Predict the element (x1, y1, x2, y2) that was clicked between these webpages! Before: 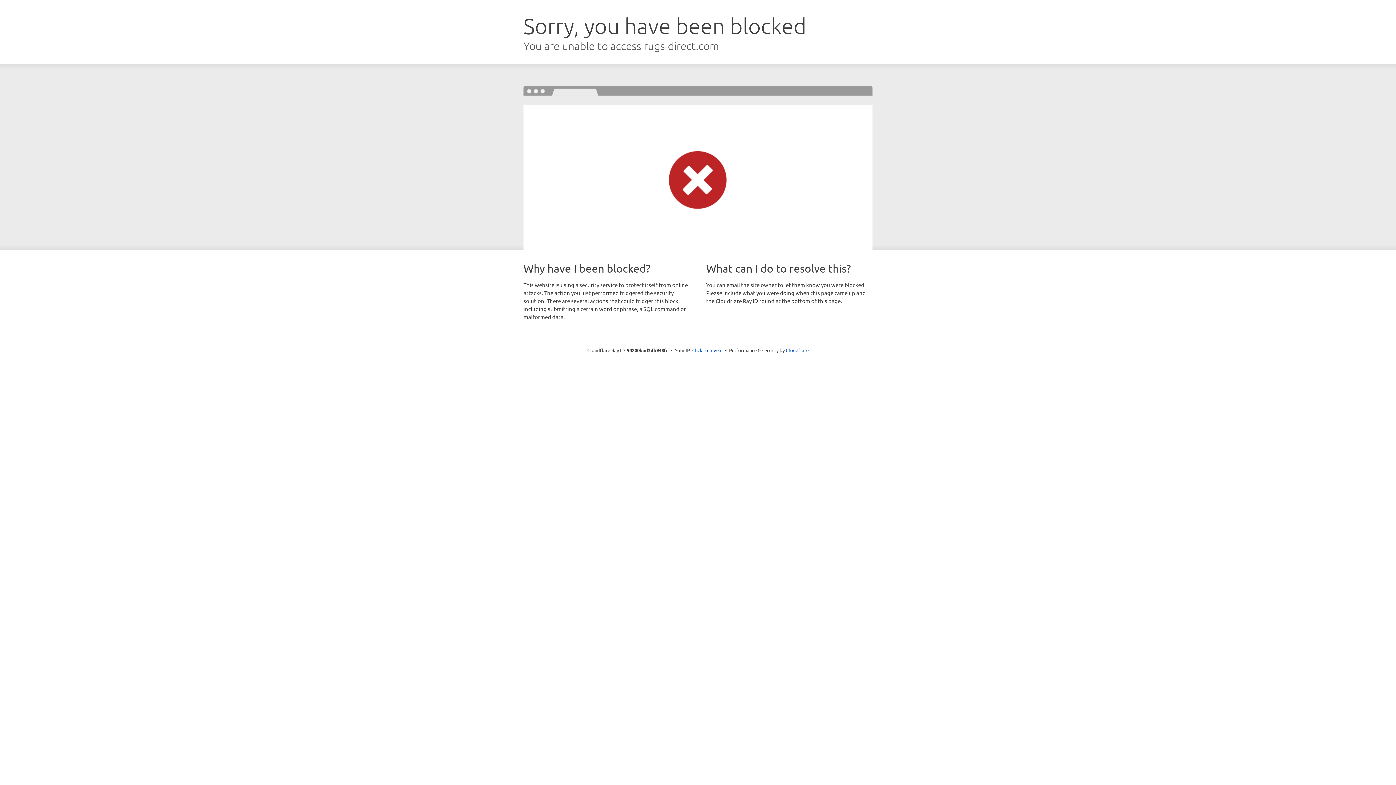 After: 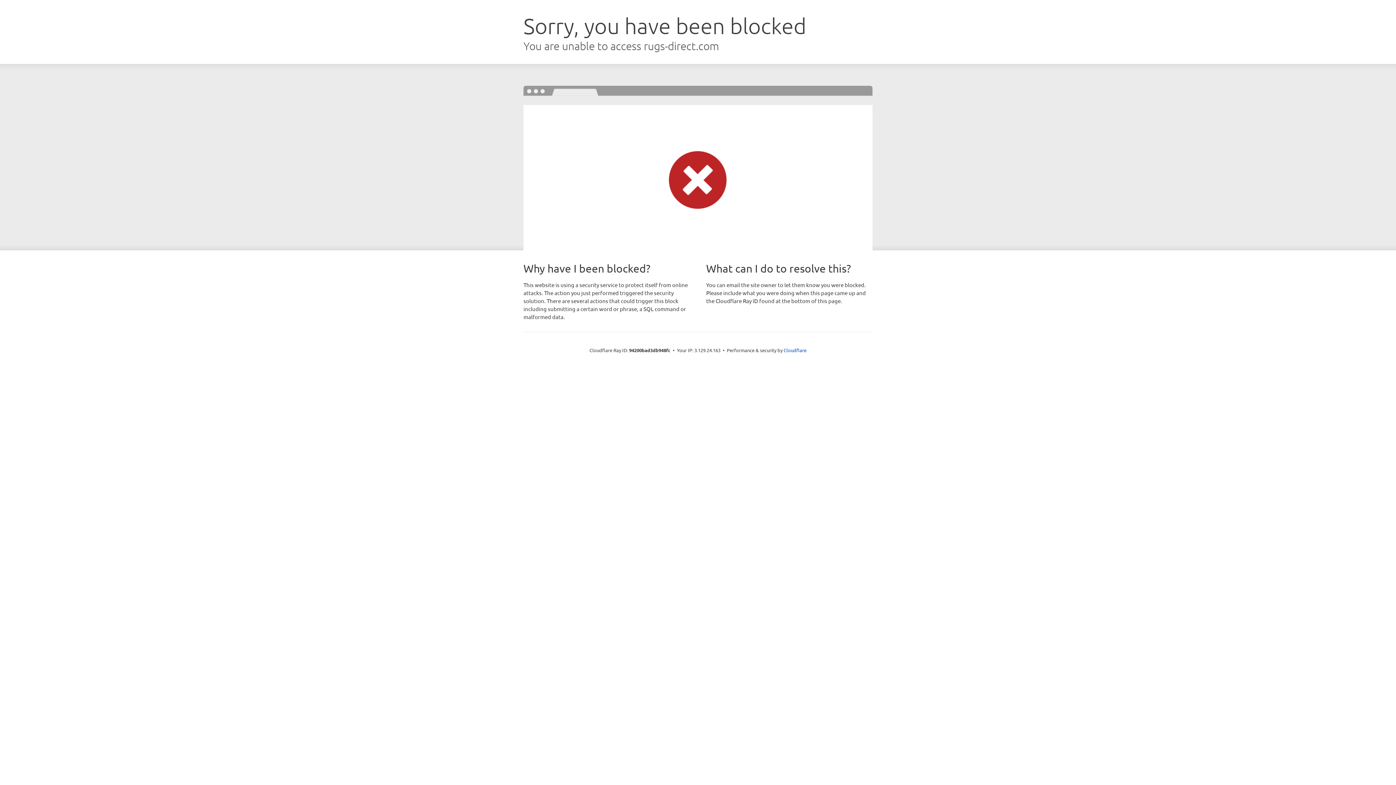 Action: bbox: (692, 346, 722, 353) label: Click to reveal